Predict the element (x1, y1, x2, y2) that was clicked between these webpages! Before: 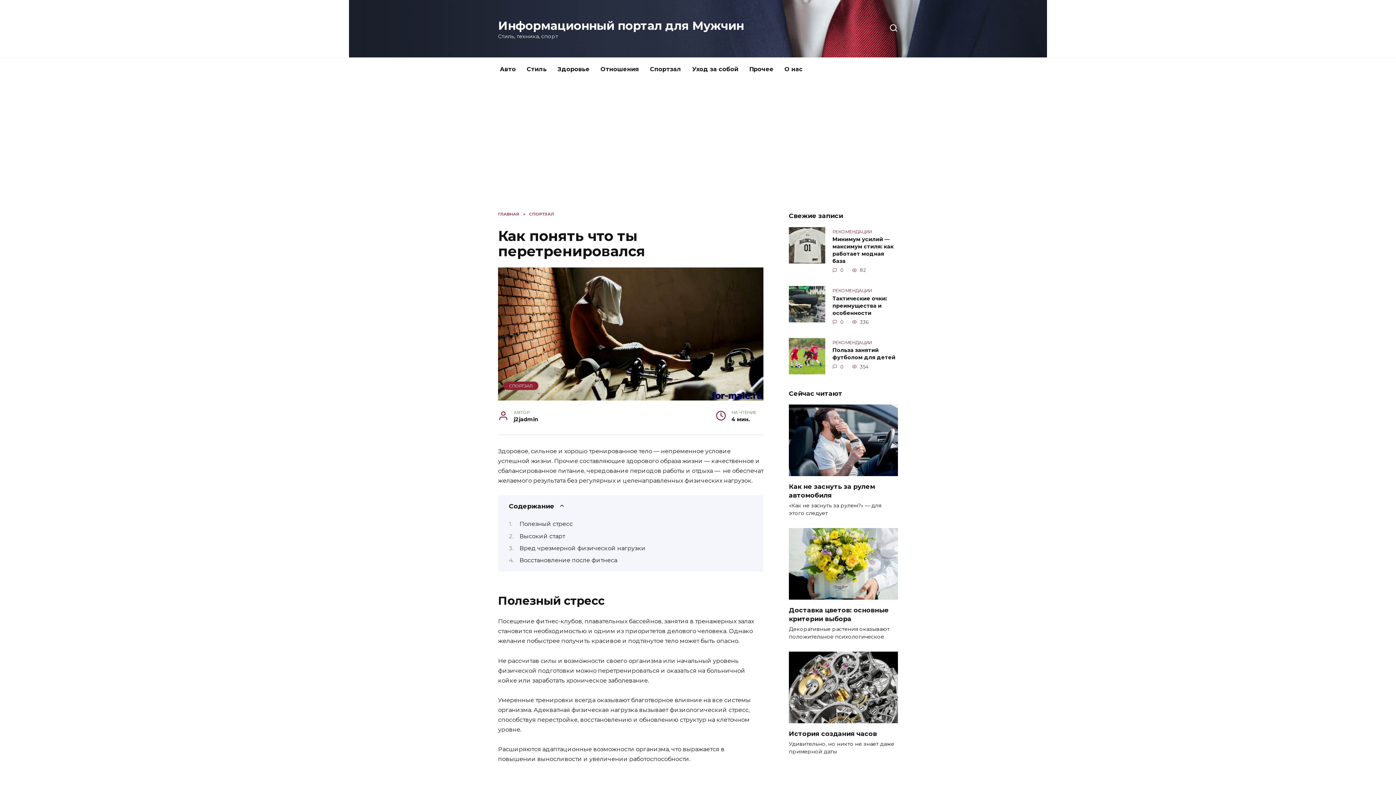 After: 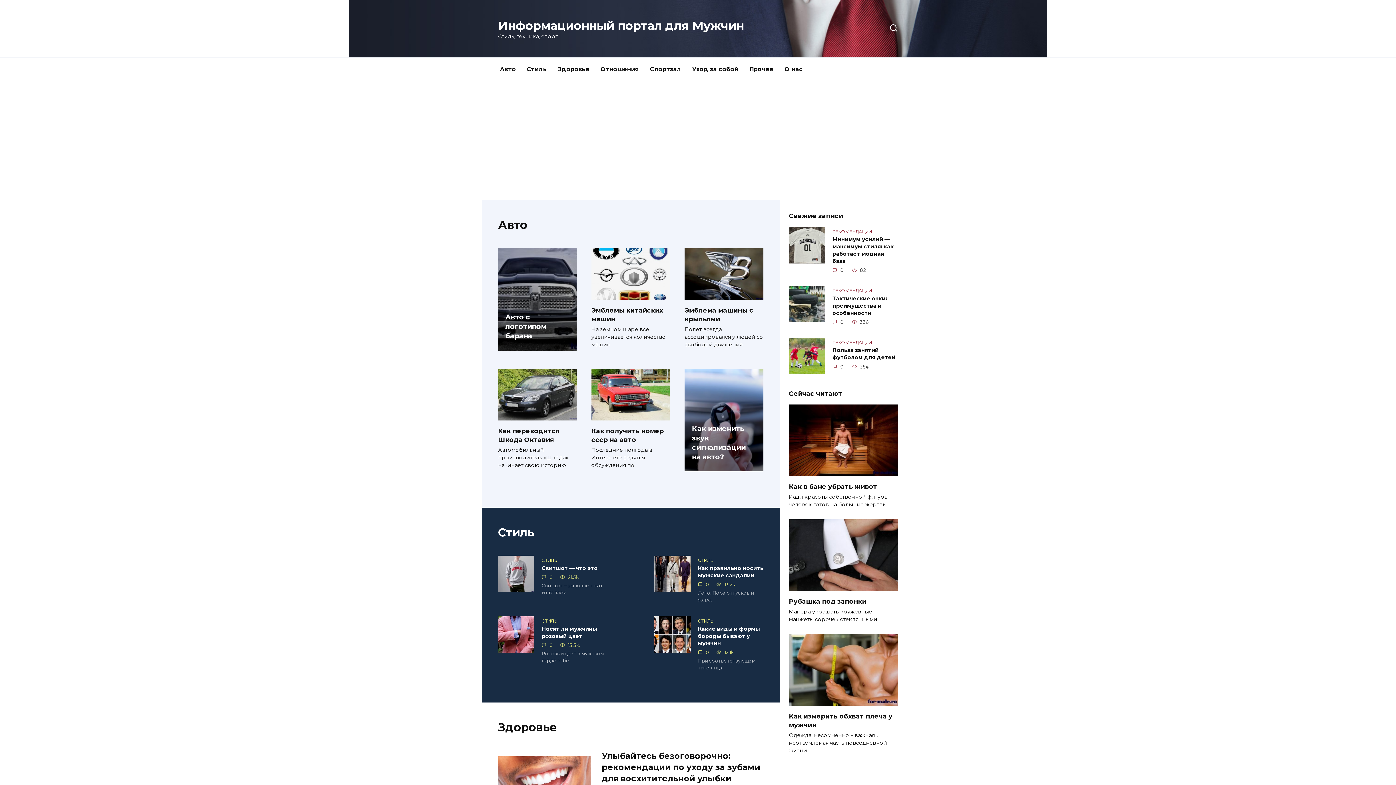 Action: label: ГЛАВНАЯ bbox: (498, 211, 519, 216)